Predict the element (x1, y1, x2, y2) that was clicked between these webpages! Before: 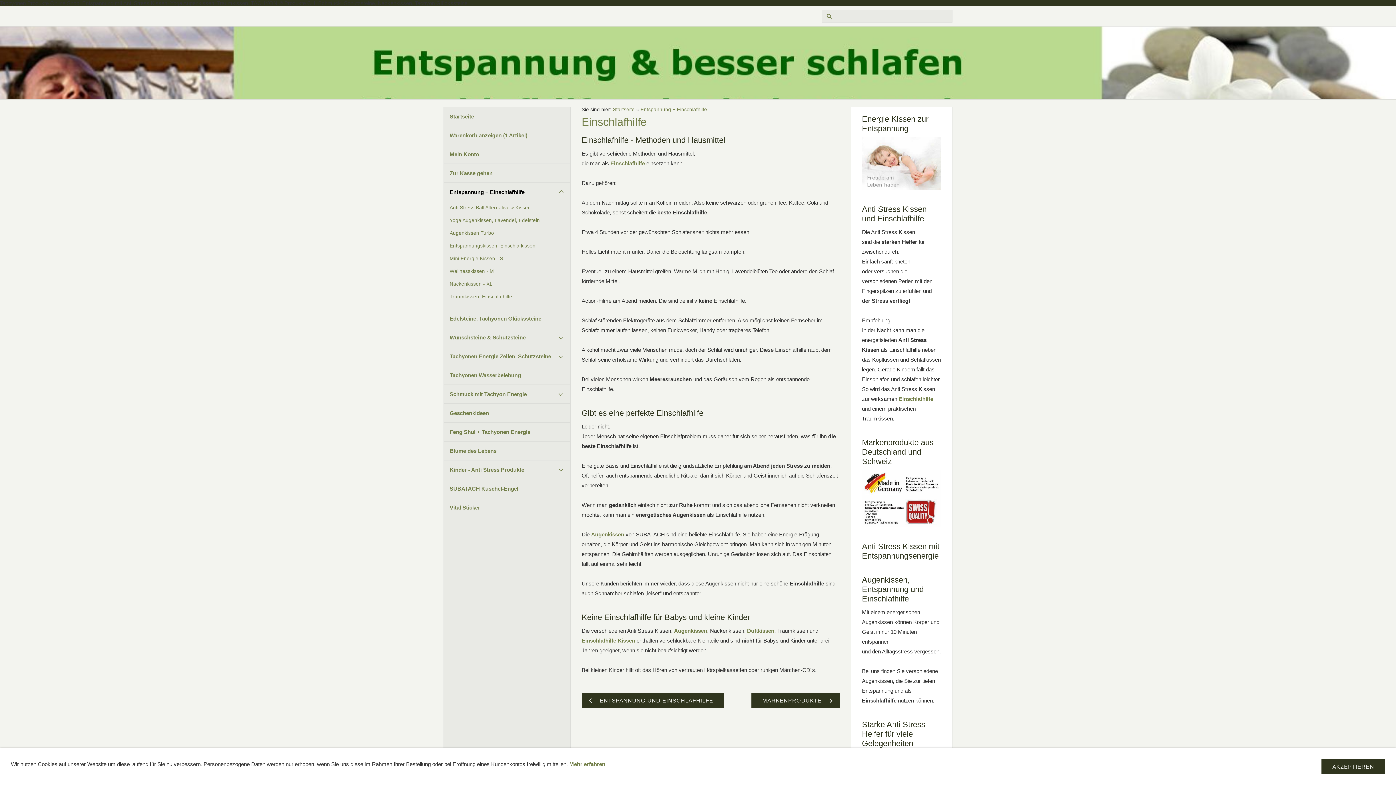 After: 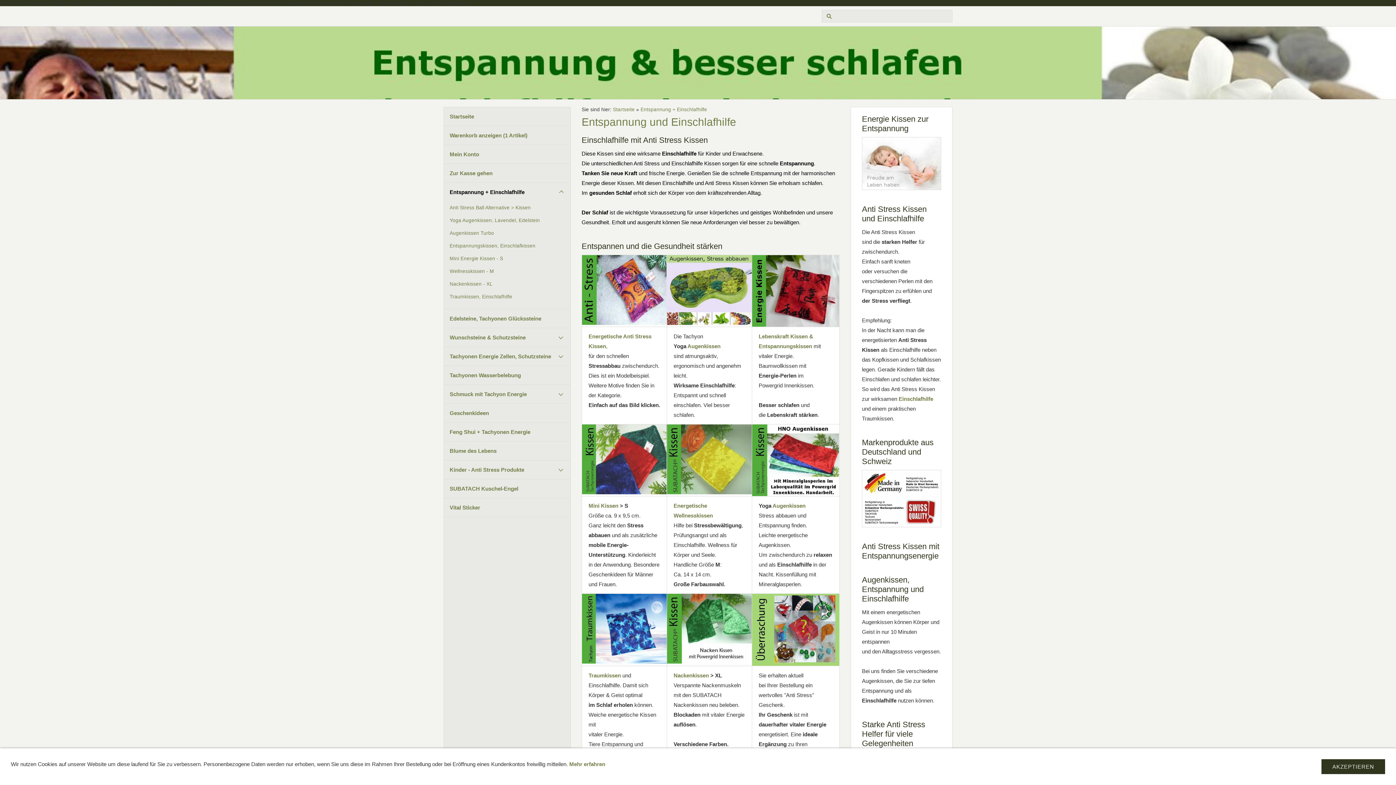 Action: label: Entspannung + Einschlafhilfe bbox: (640, 106, 707, 112)